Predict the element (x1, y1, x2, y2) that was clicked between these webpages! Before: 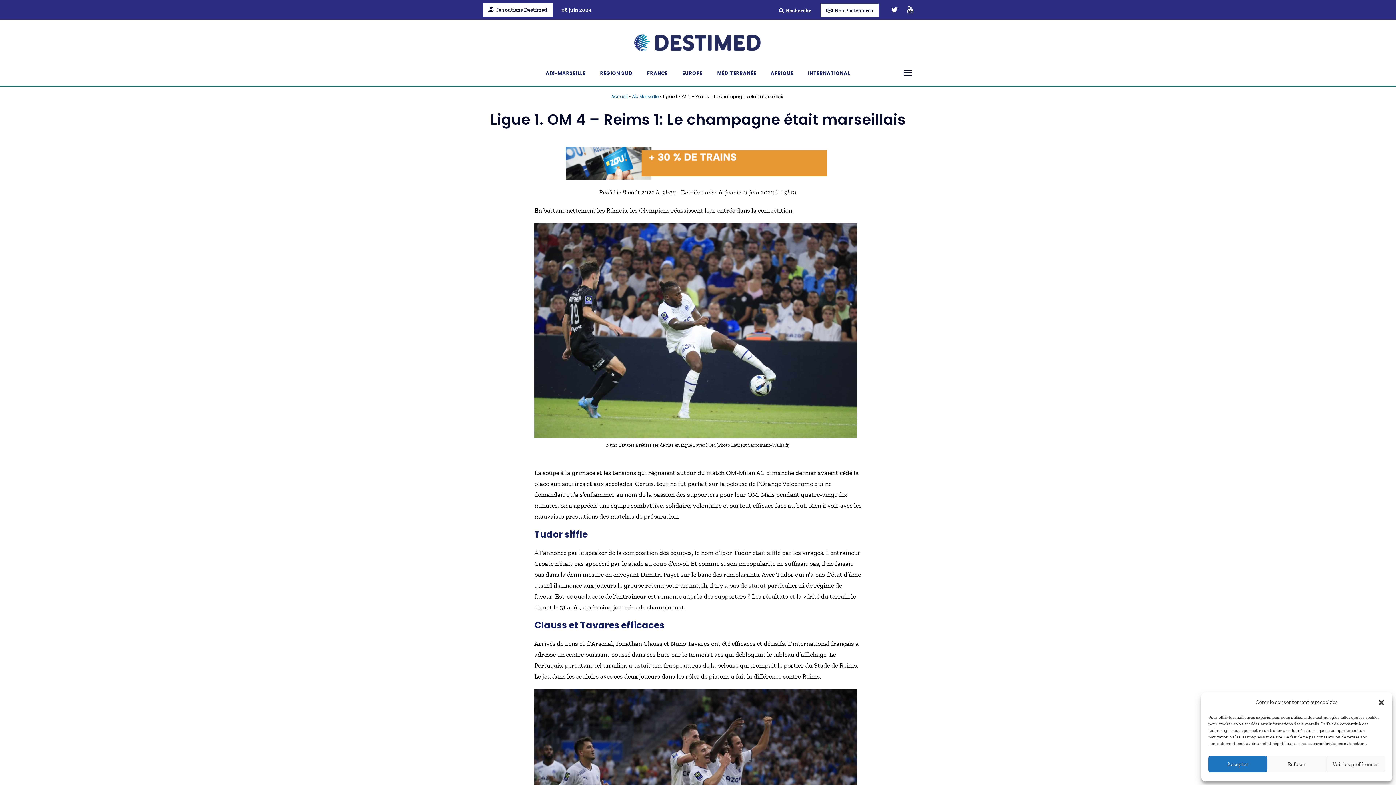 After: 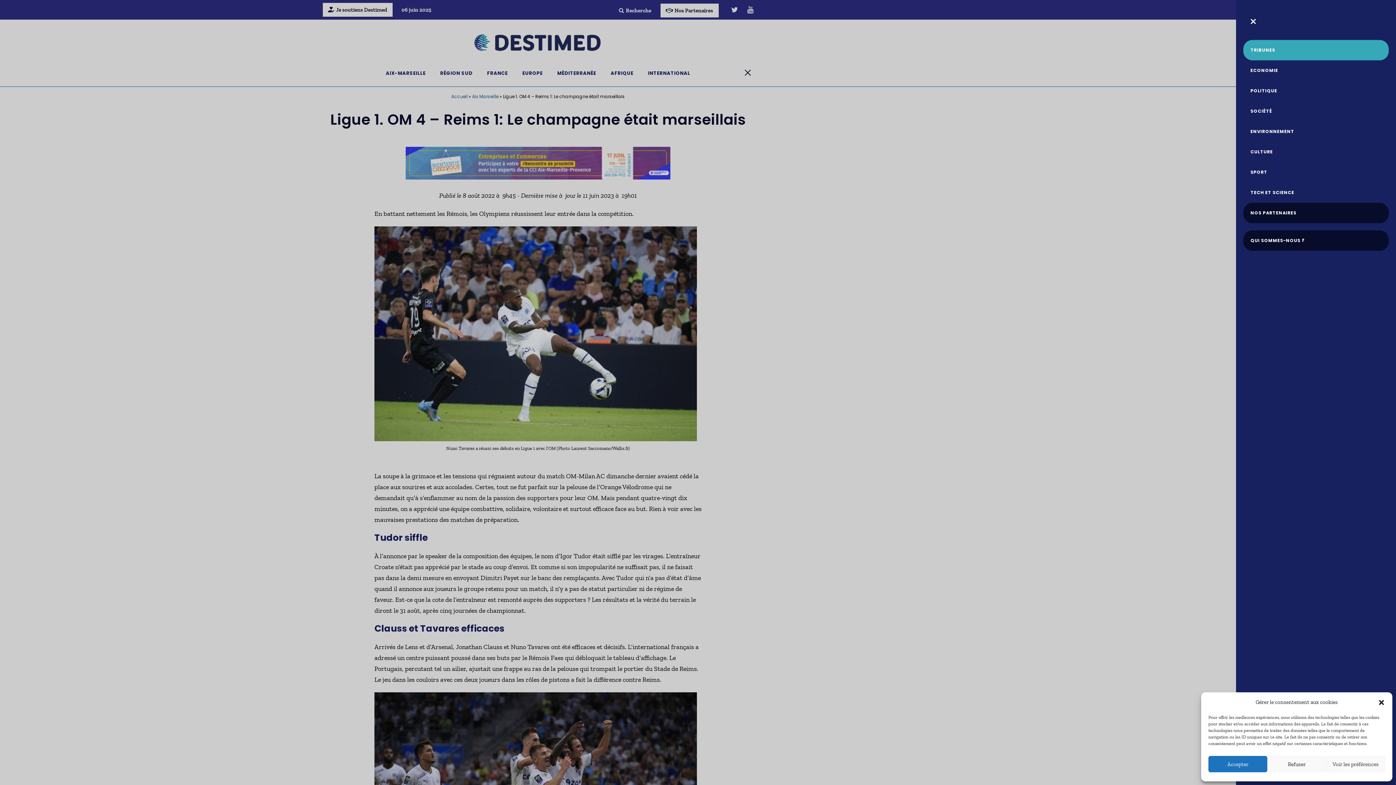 Action: bbox: (902, 66, 913, 78)